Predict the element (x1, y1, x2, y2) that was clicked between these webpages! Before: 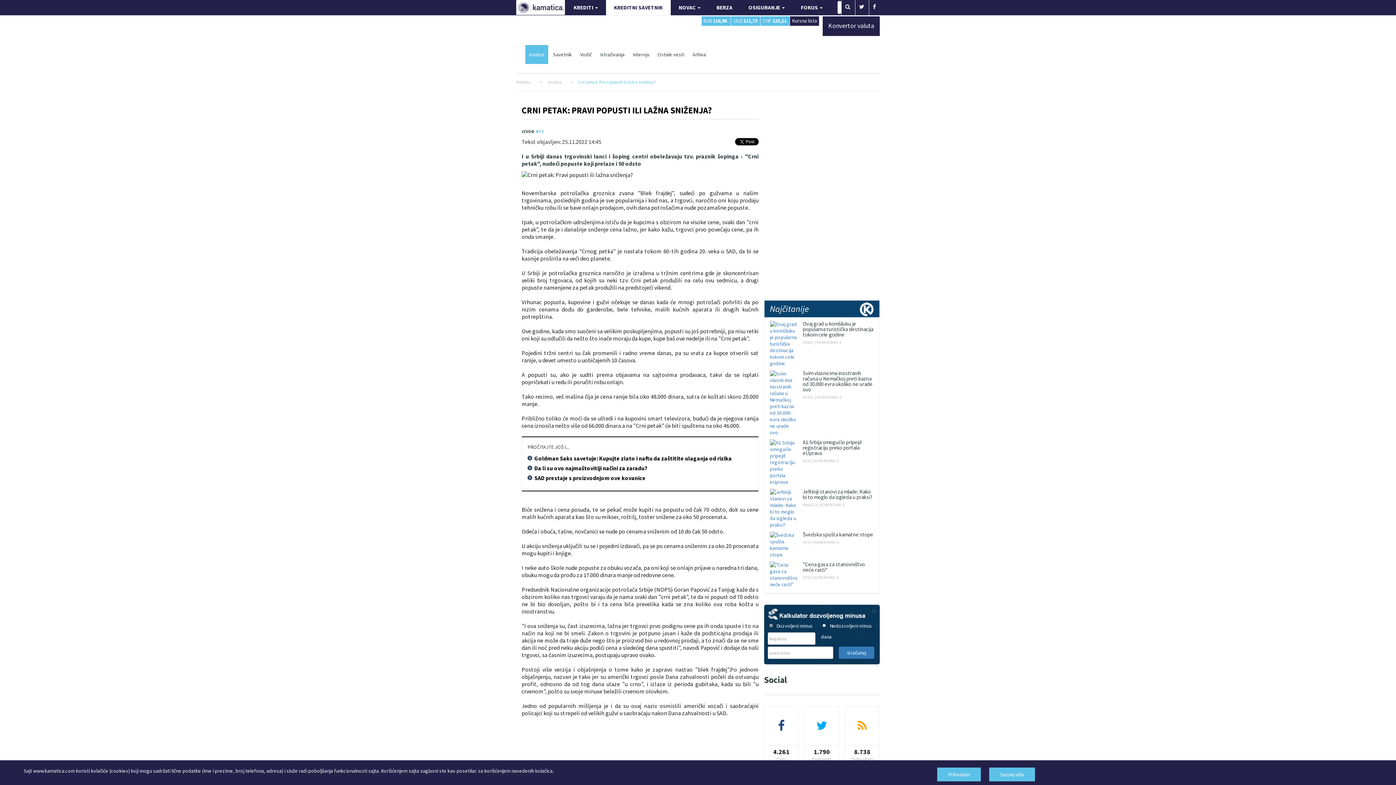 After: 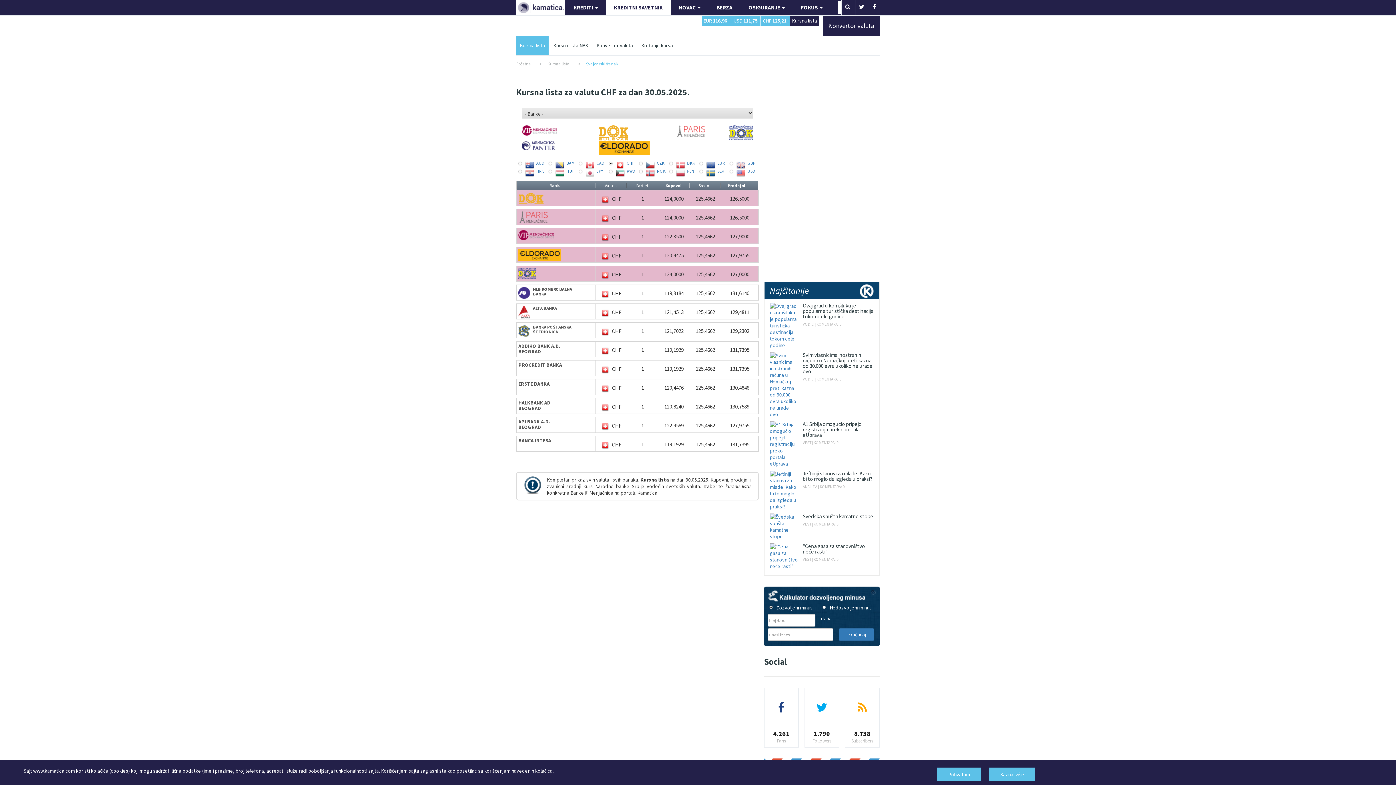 Action: label: CHF 125,21 bbox: (763, 17, 789, 24)